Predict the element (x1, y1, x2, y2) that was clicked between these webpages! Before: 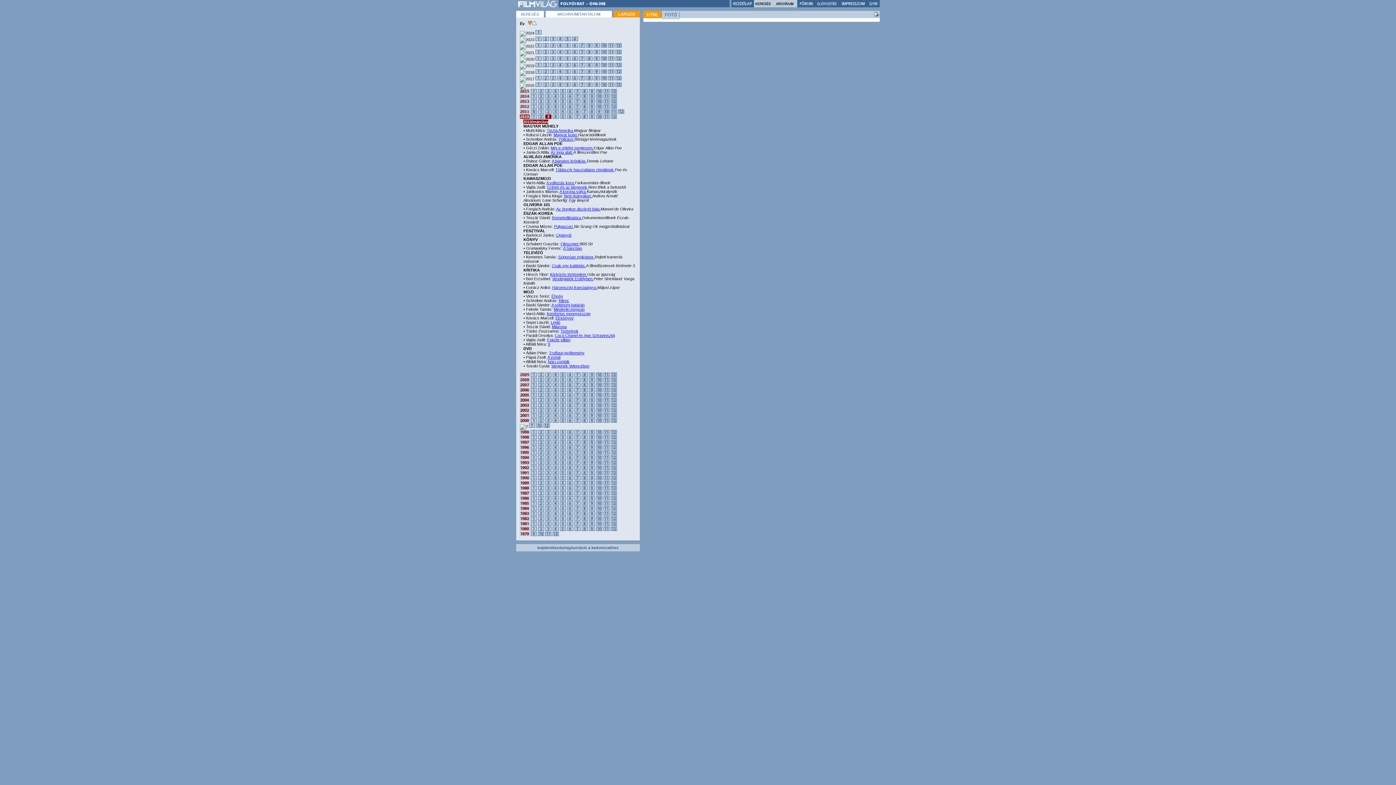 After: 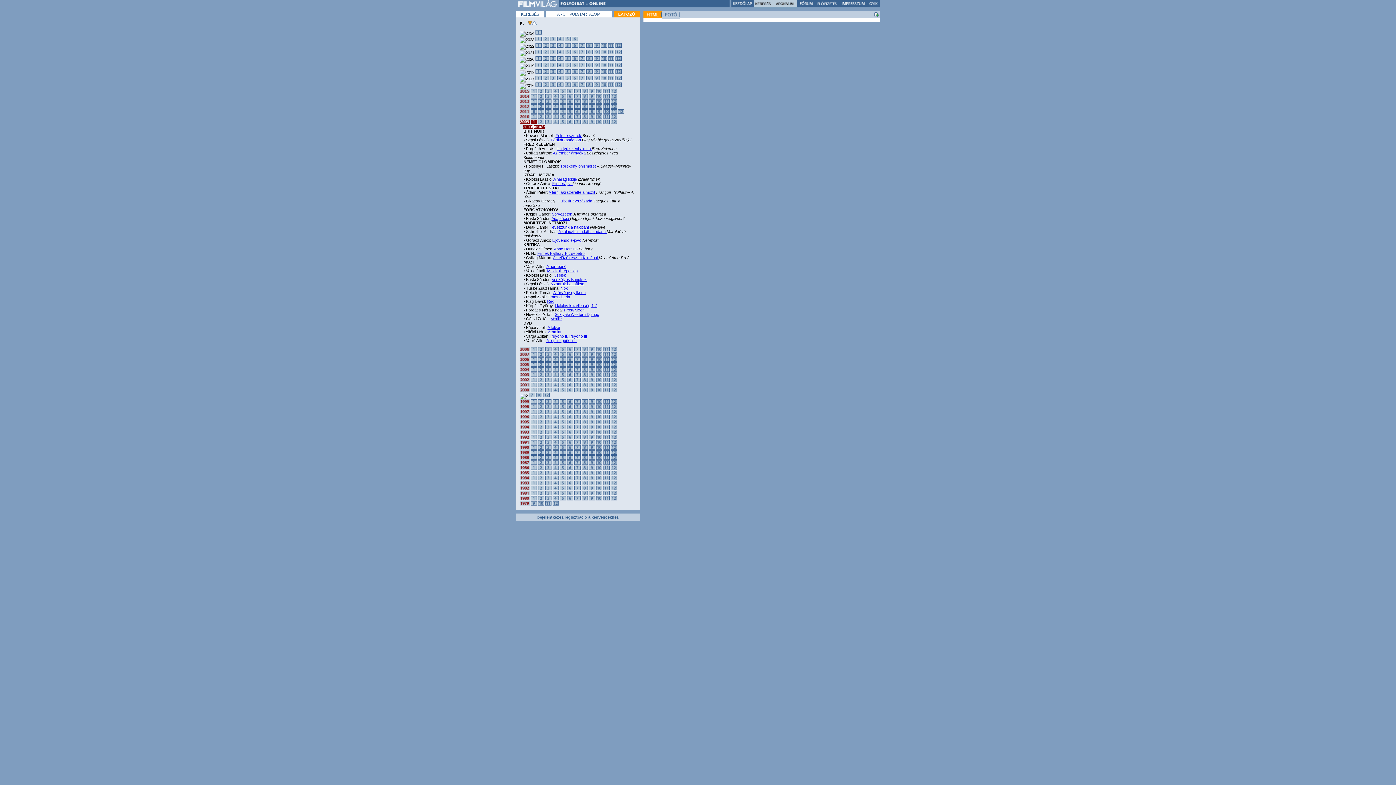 Action: bbox: (530, 373, 537, 377)